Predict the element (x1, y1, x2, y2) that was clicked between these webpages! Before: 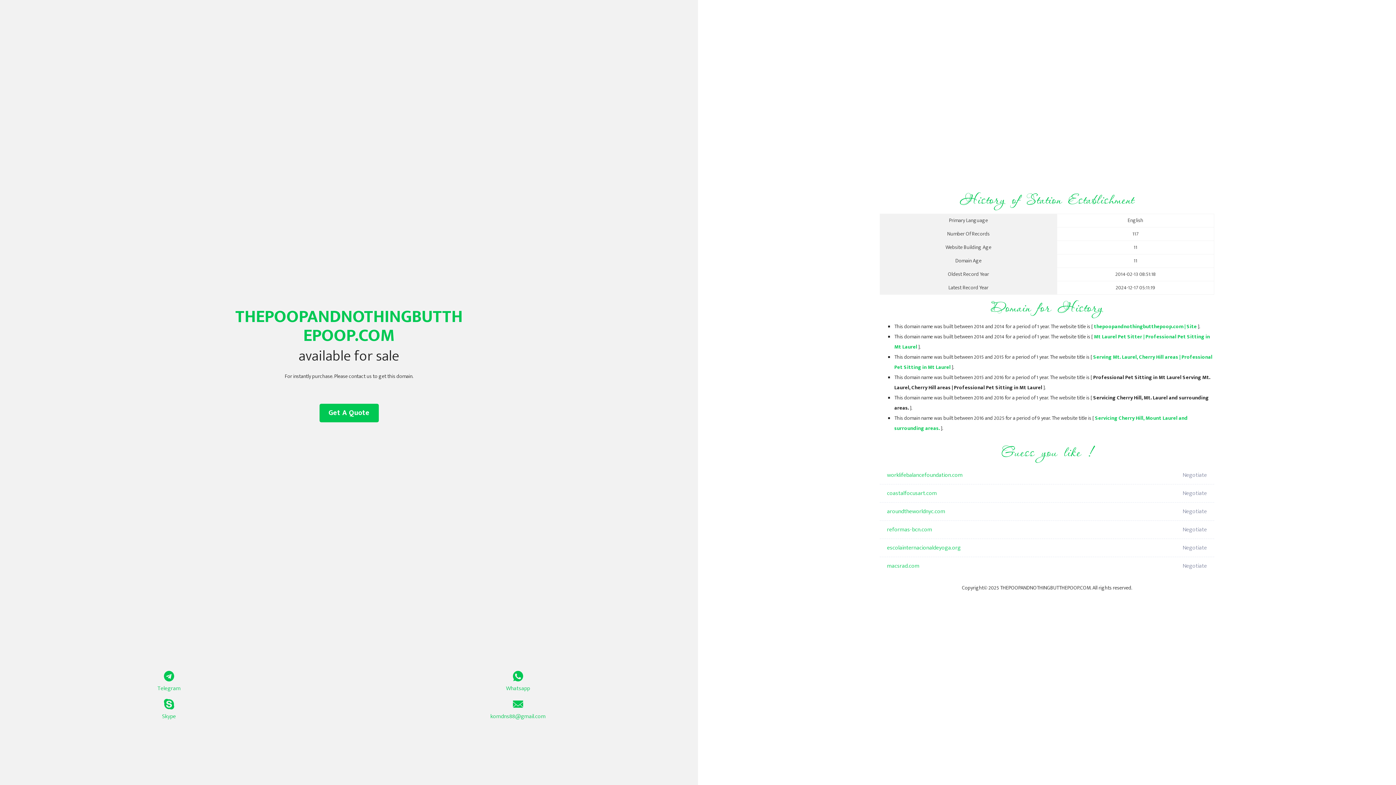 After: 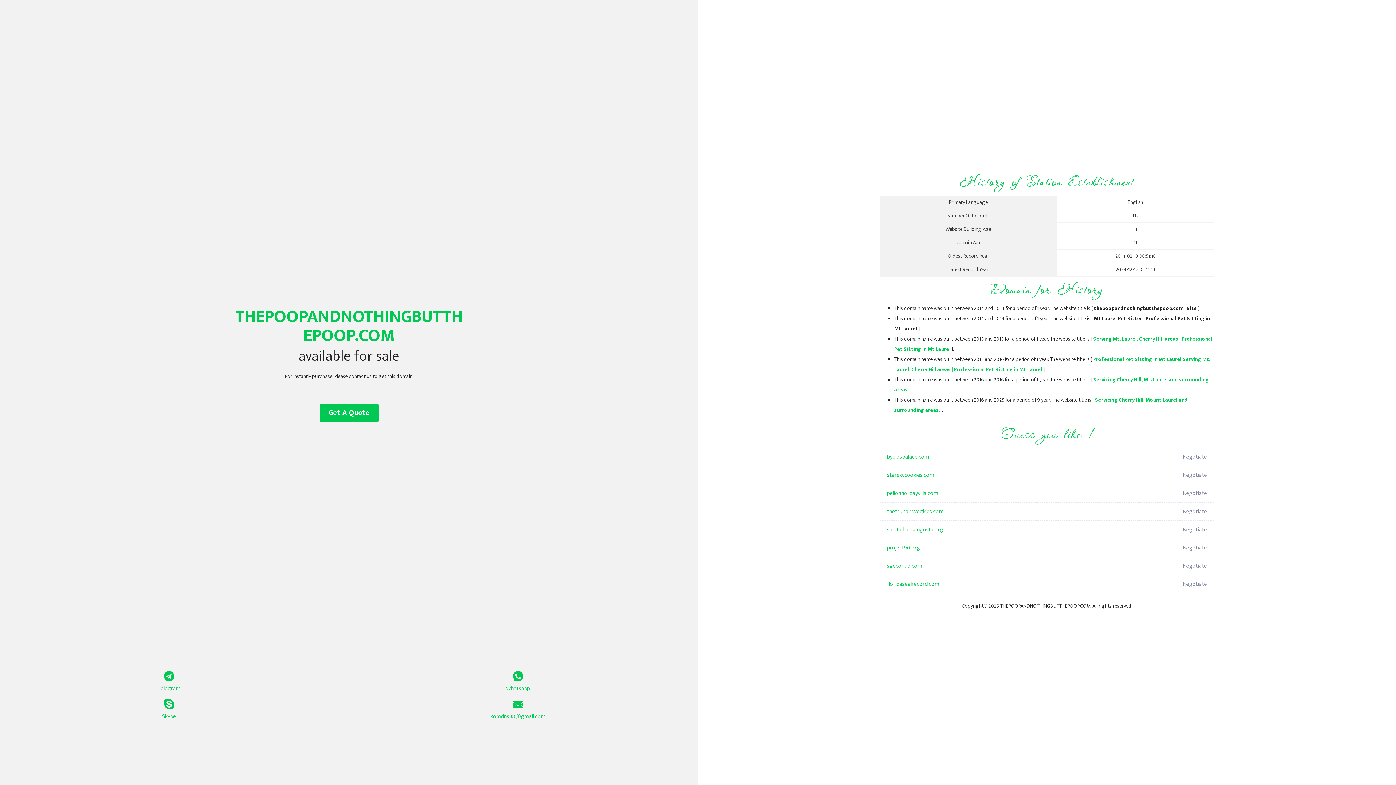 Action: label: thepoopandnothingbutthepoop.com | Site bbox: (1094, 322, 1197, 331)